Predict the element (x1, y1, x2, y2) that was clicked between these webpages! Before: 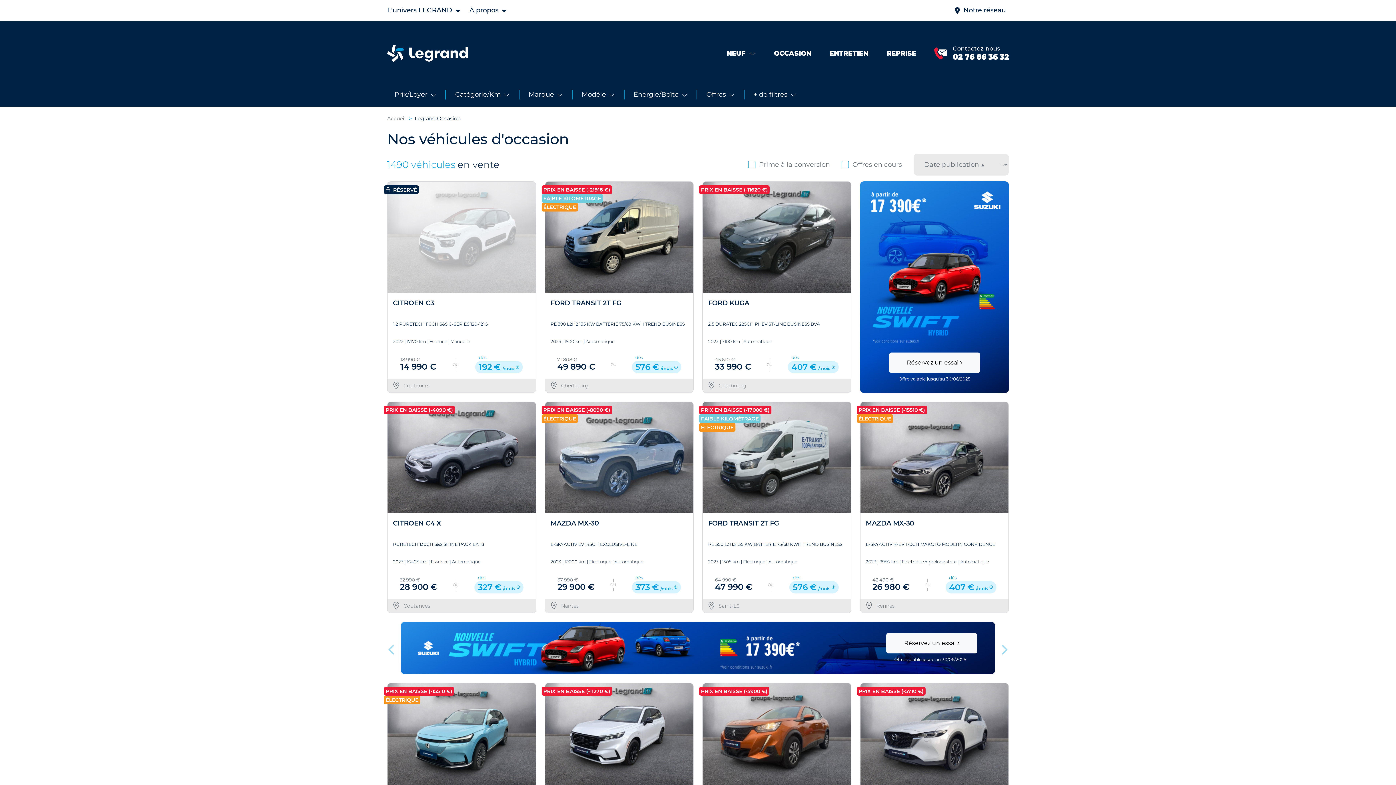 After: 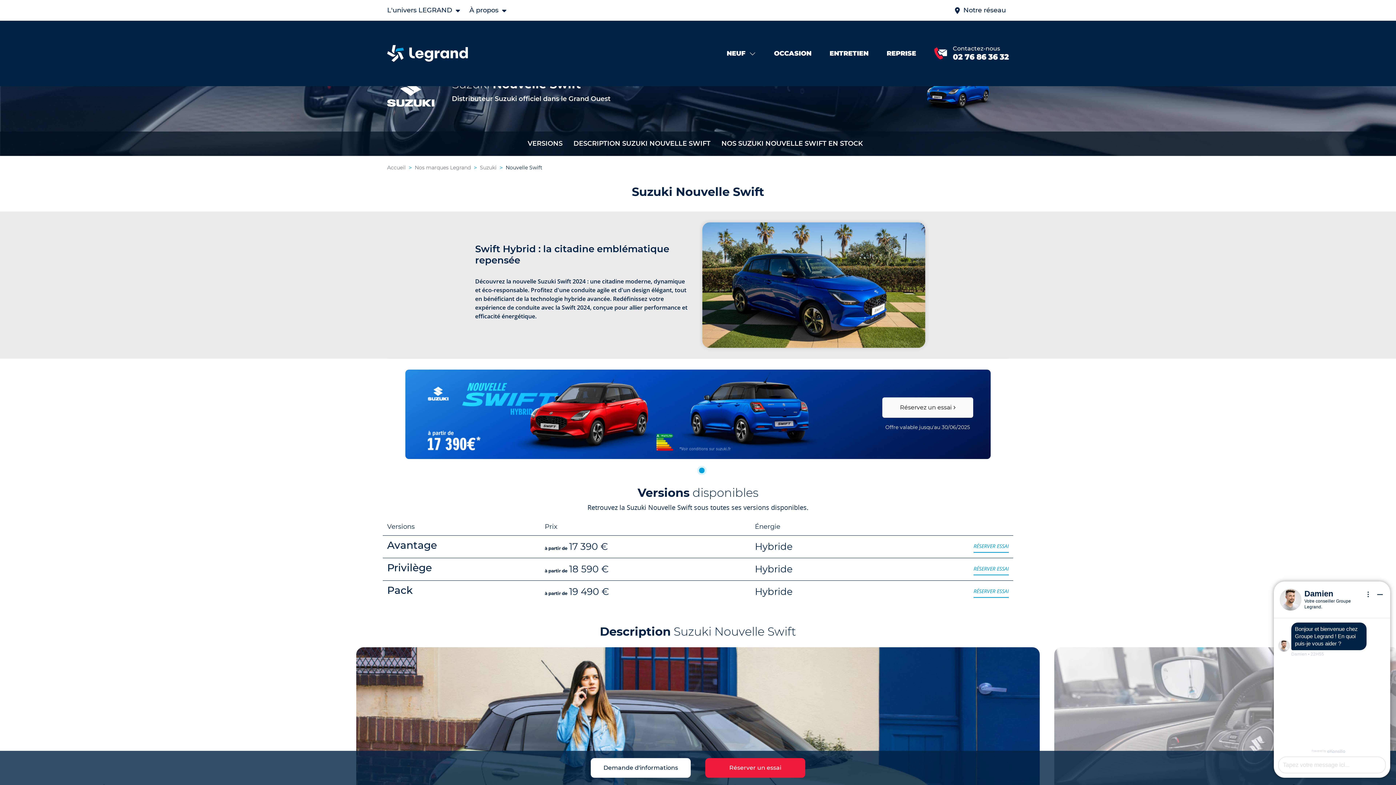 Action: label: Réservez un essai

Offre valable jusqu'au 30/06/2025 bbox: (860, 181, 1009, 393)